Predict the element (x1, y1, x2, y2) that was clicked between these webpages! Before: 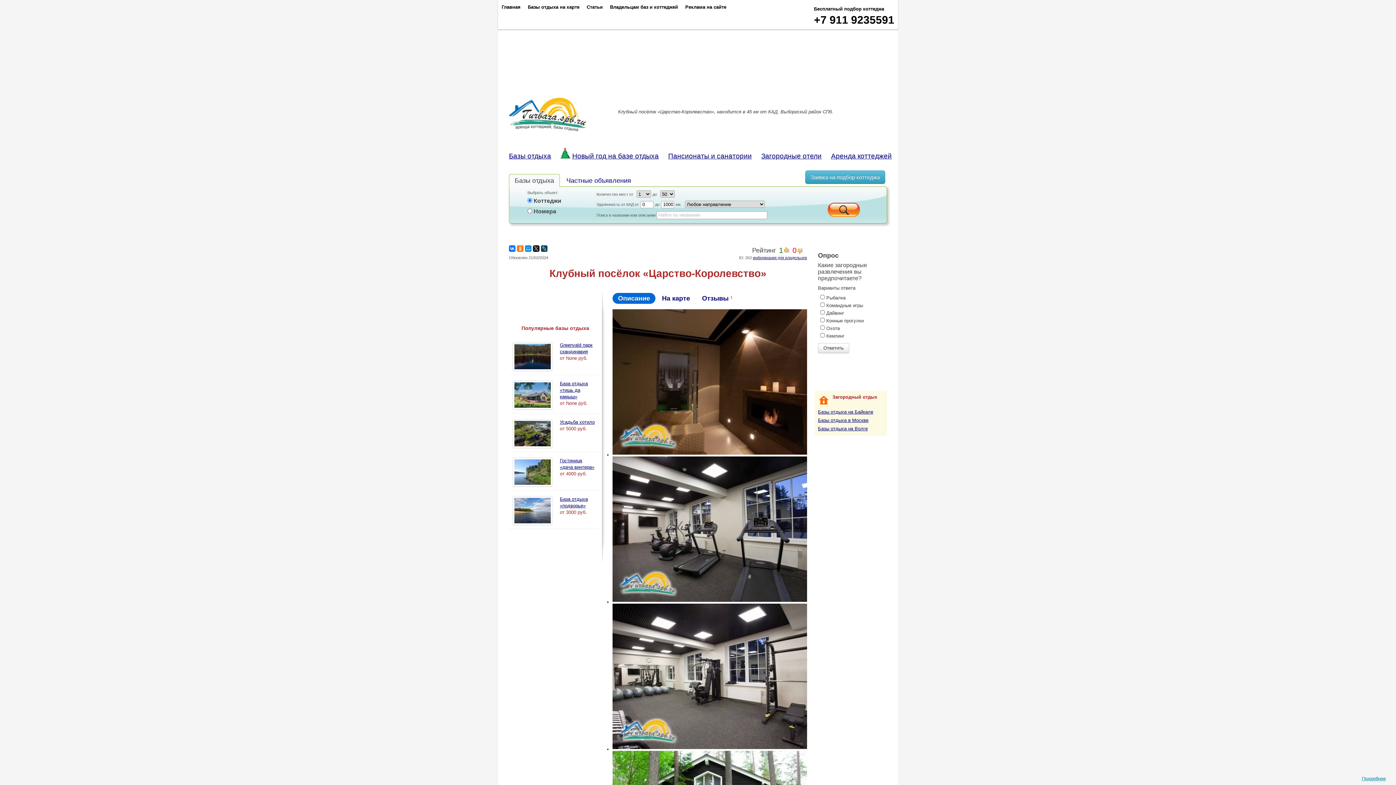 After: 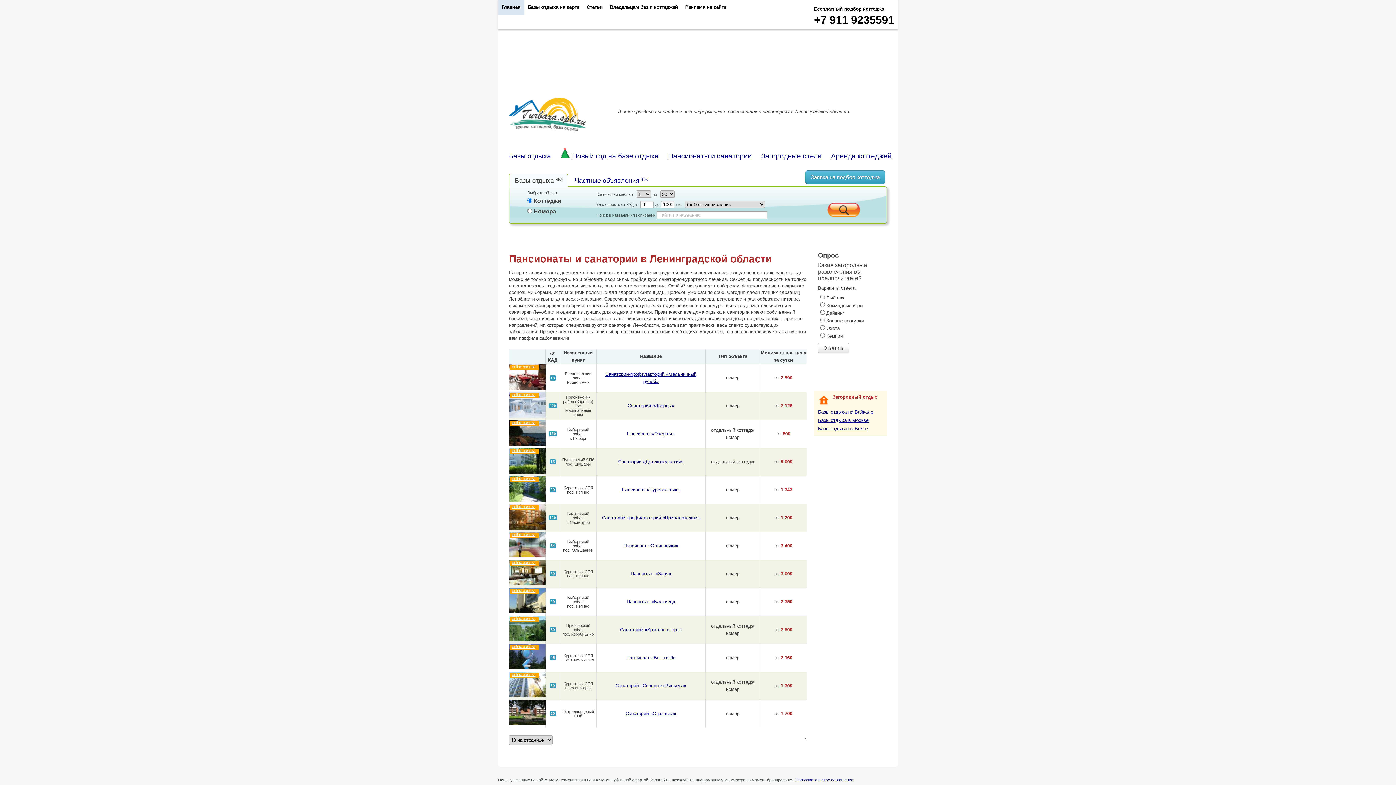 Action: bbox: (668, 152, 752, 160) label: Пансионаты и санатории